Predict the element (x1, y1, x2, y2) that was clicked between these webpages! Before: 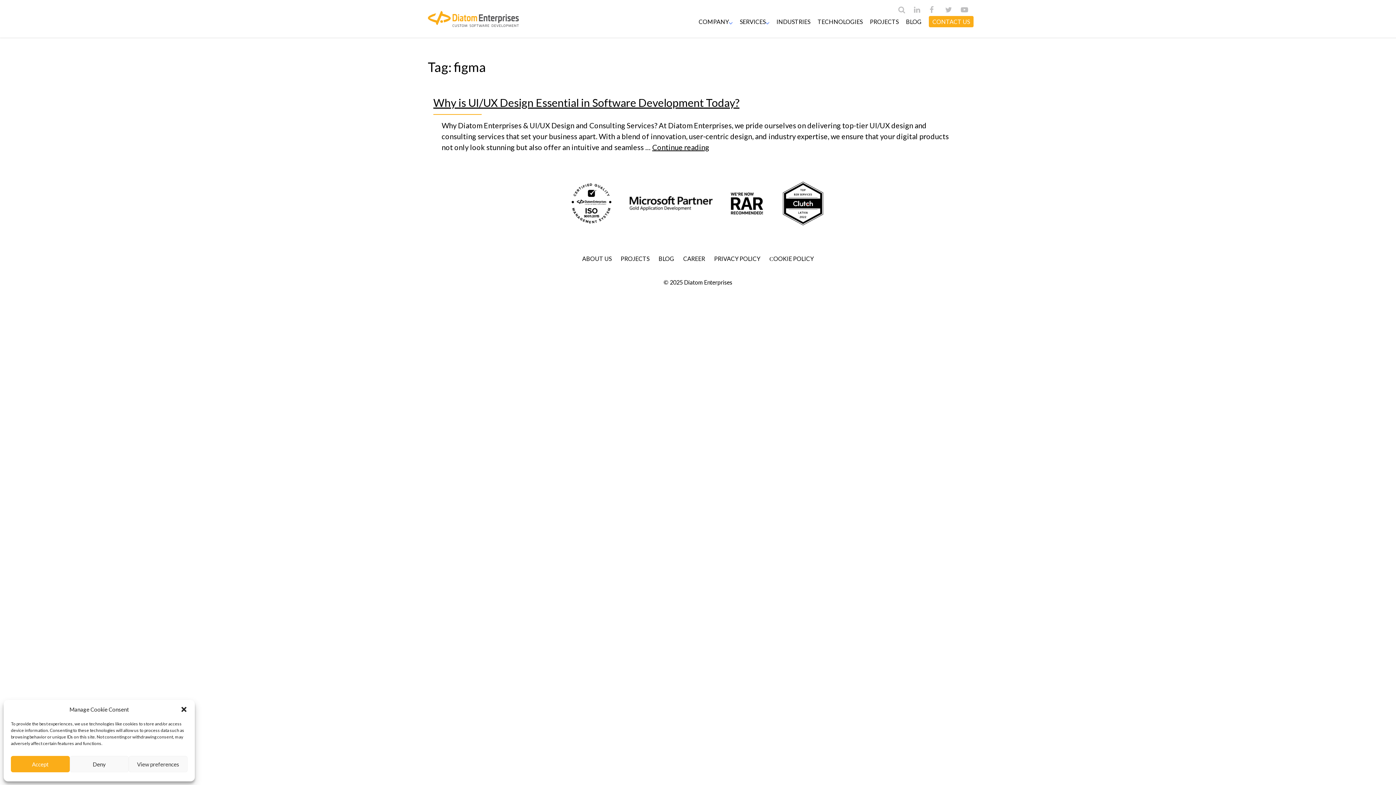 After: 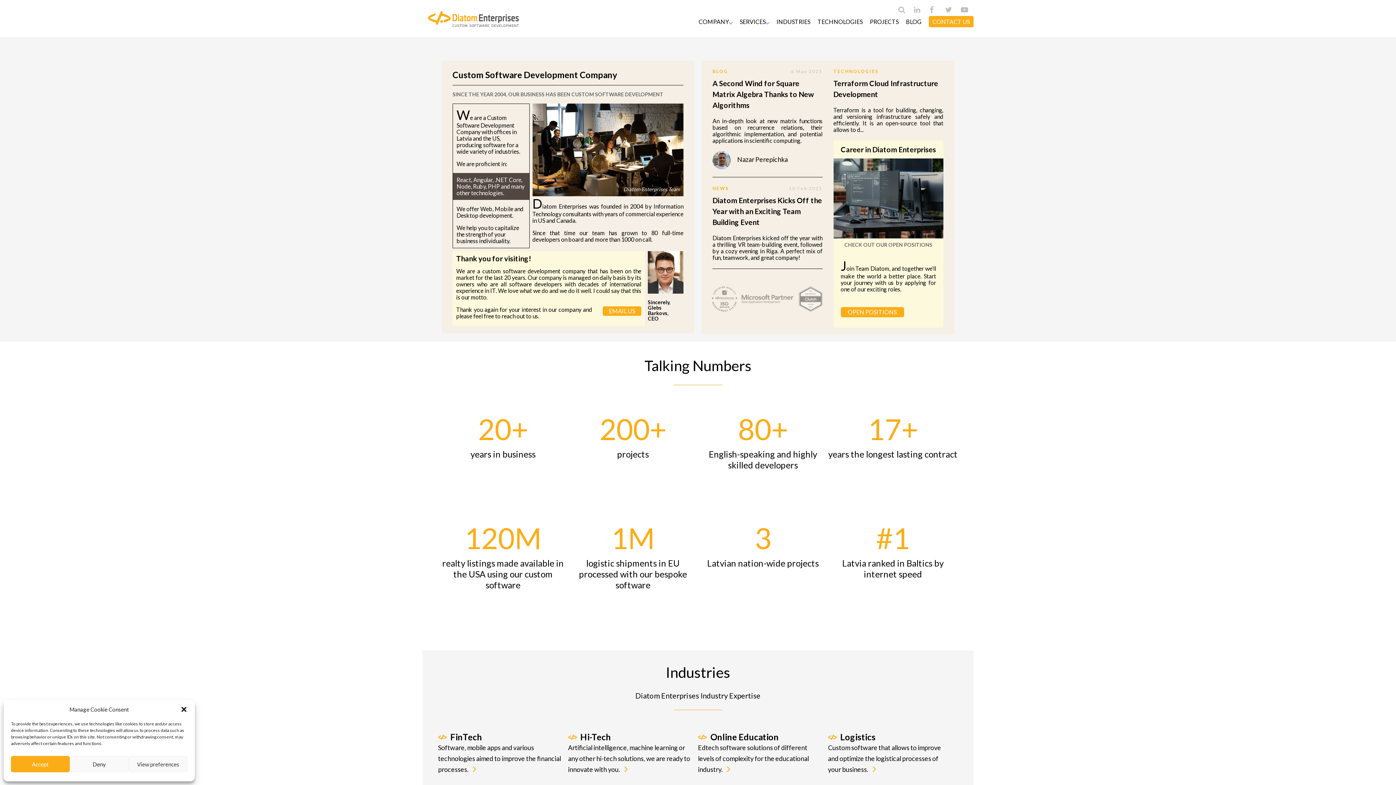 Action: bbox: (428, 0, 518, 37)